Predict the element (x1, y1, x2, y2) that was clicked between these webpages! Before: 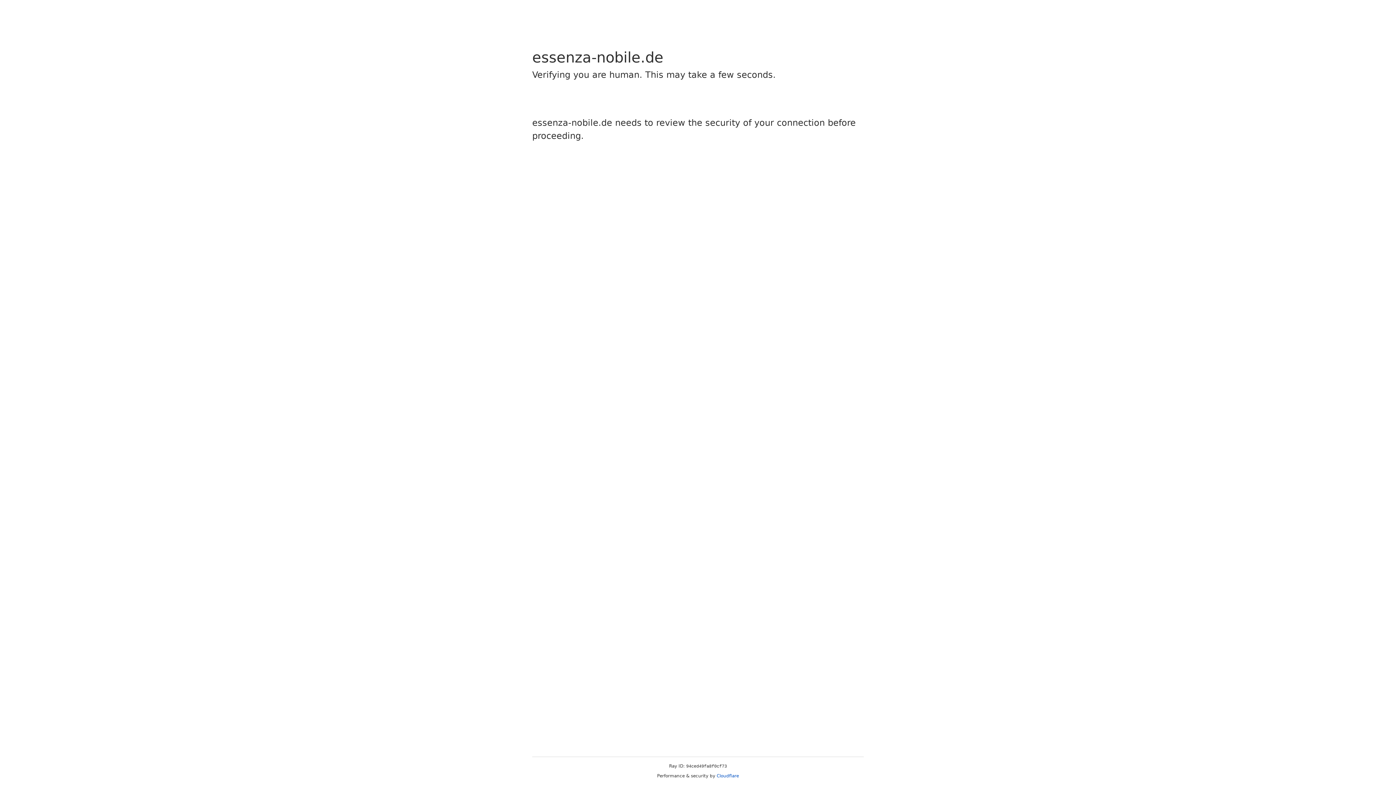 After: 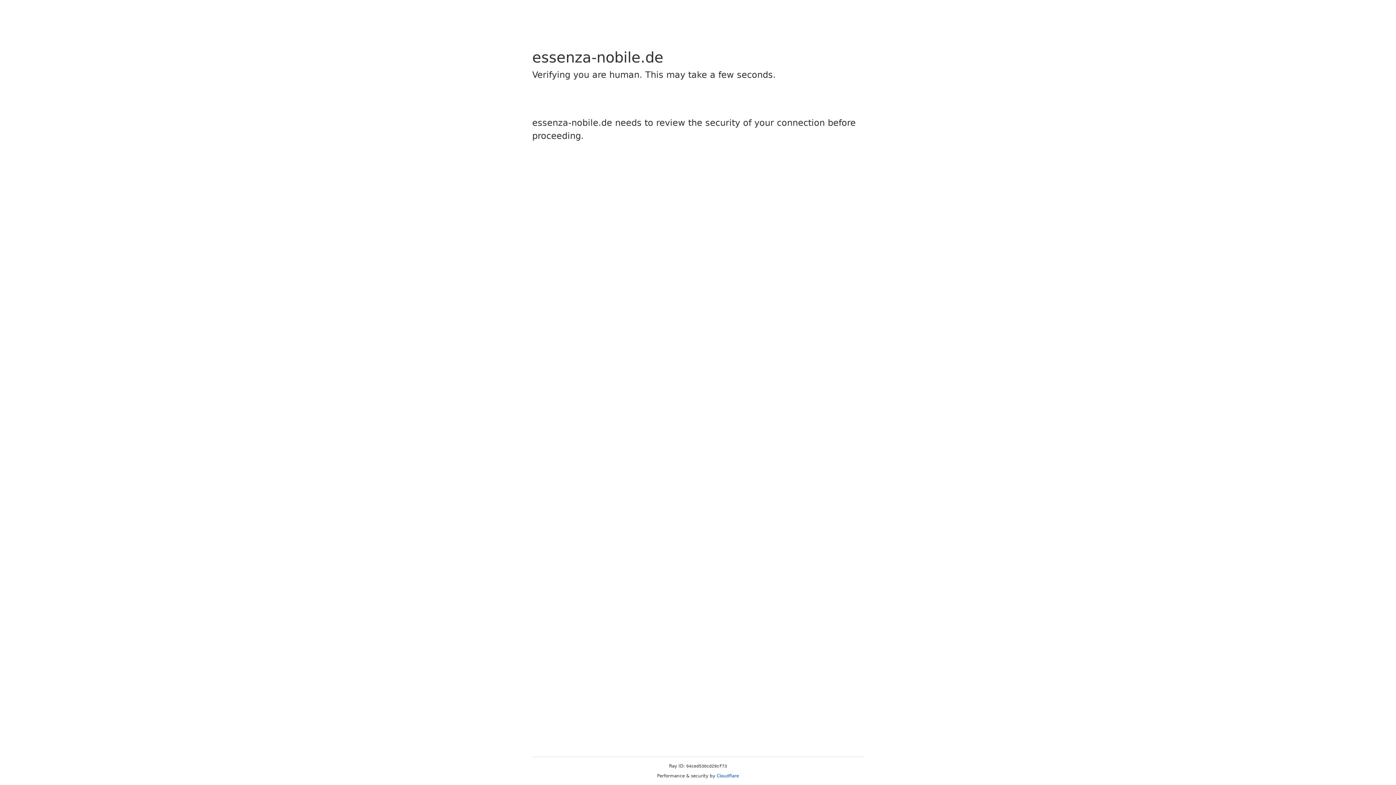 Action: bbox: (716, 773, 739, 778) label: Cloudflare